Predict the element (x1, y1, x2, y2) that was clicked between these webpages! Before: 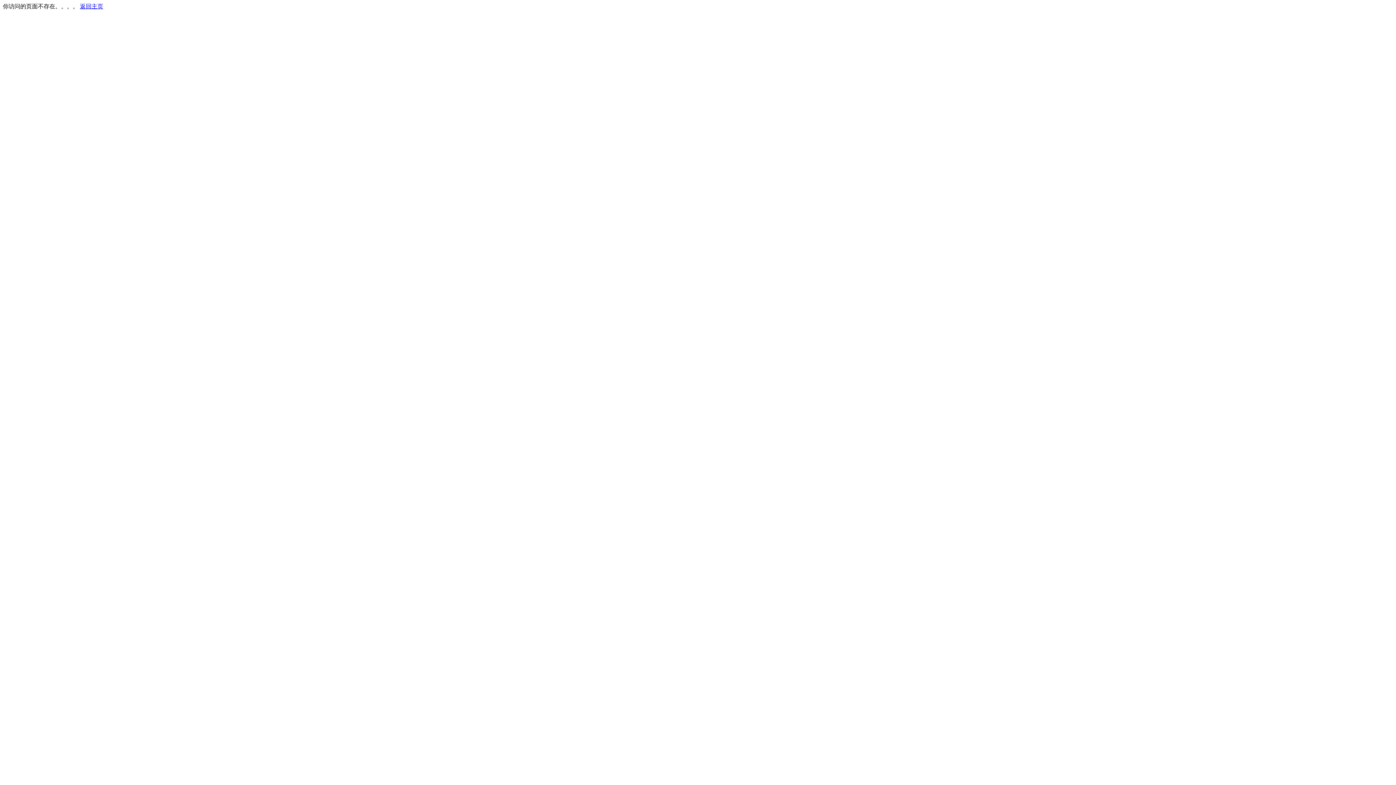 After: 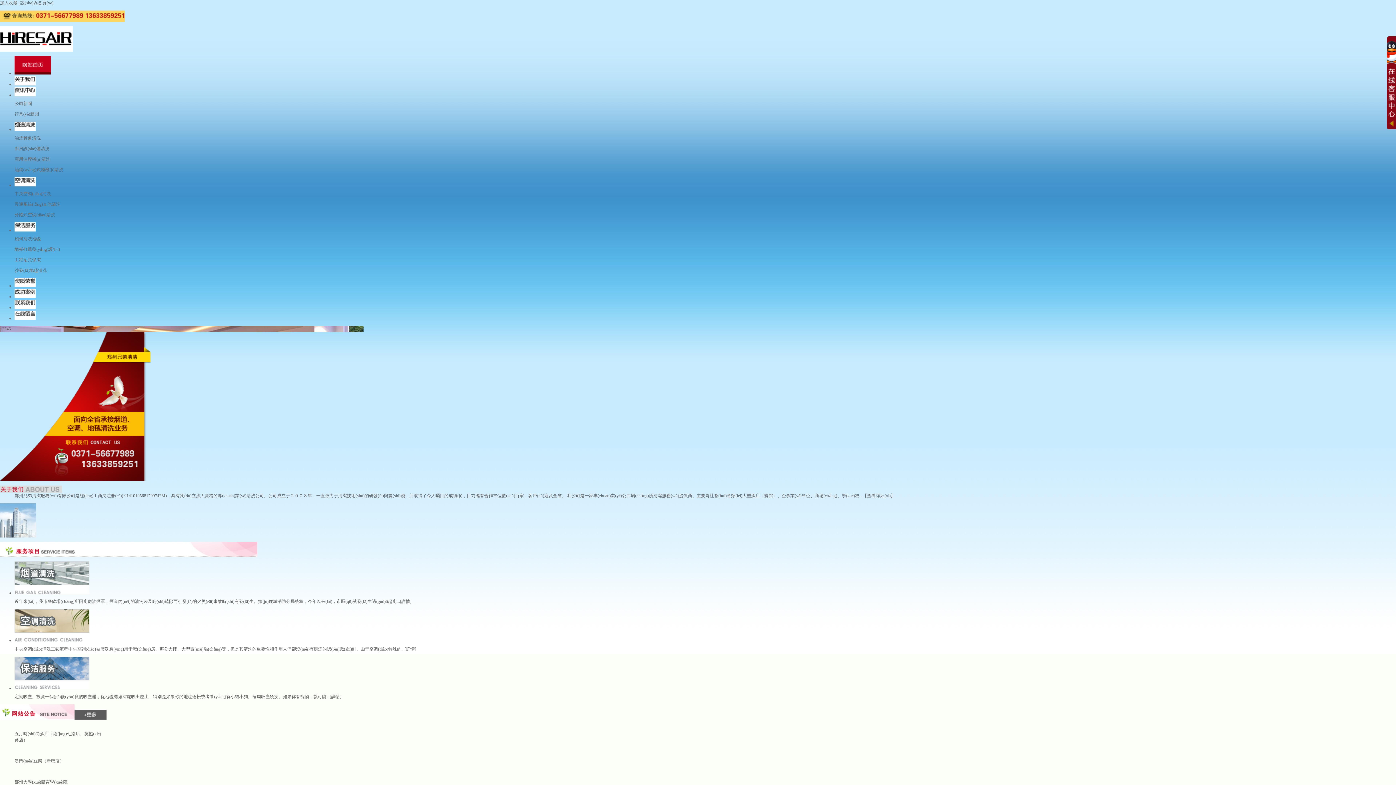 Action: bbox: (80, 3, 103, 9) label: 返回主页